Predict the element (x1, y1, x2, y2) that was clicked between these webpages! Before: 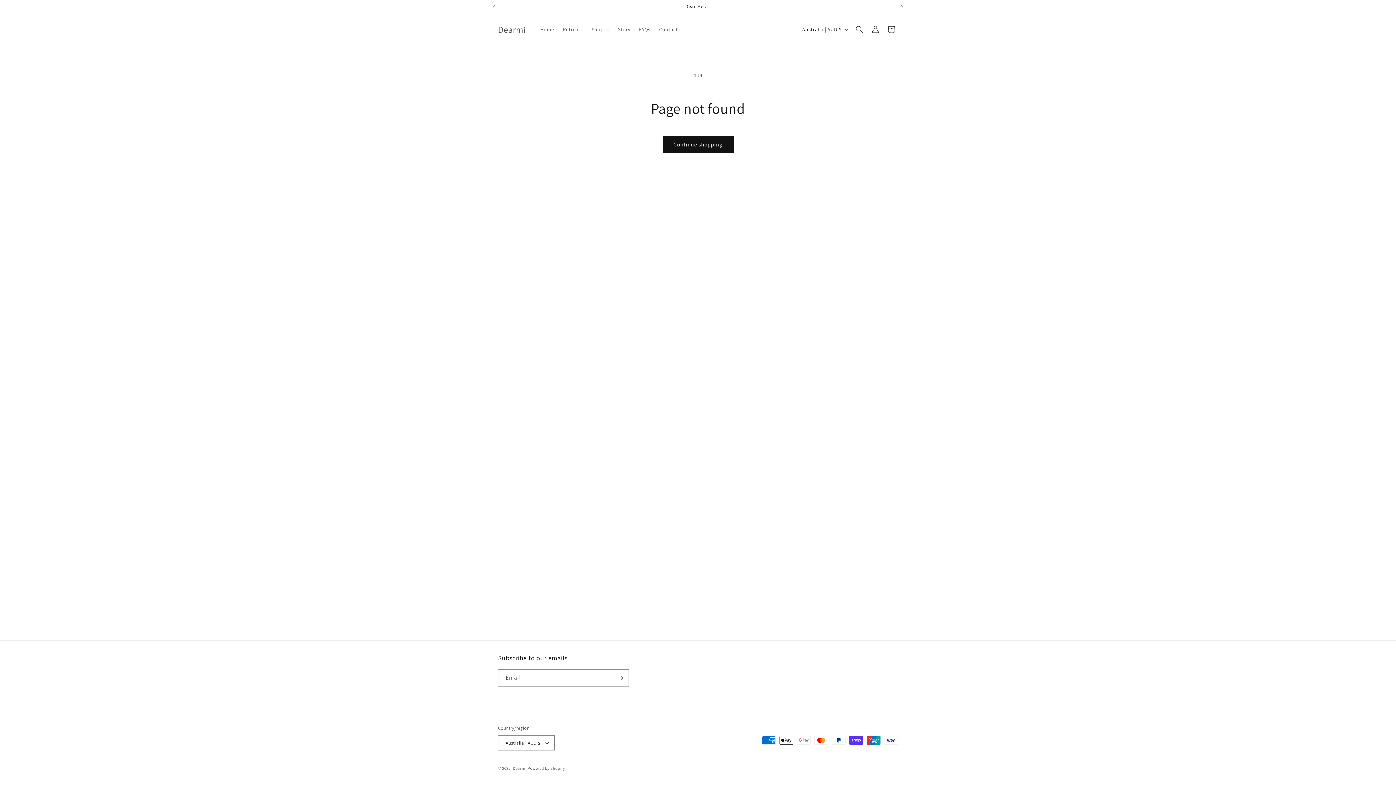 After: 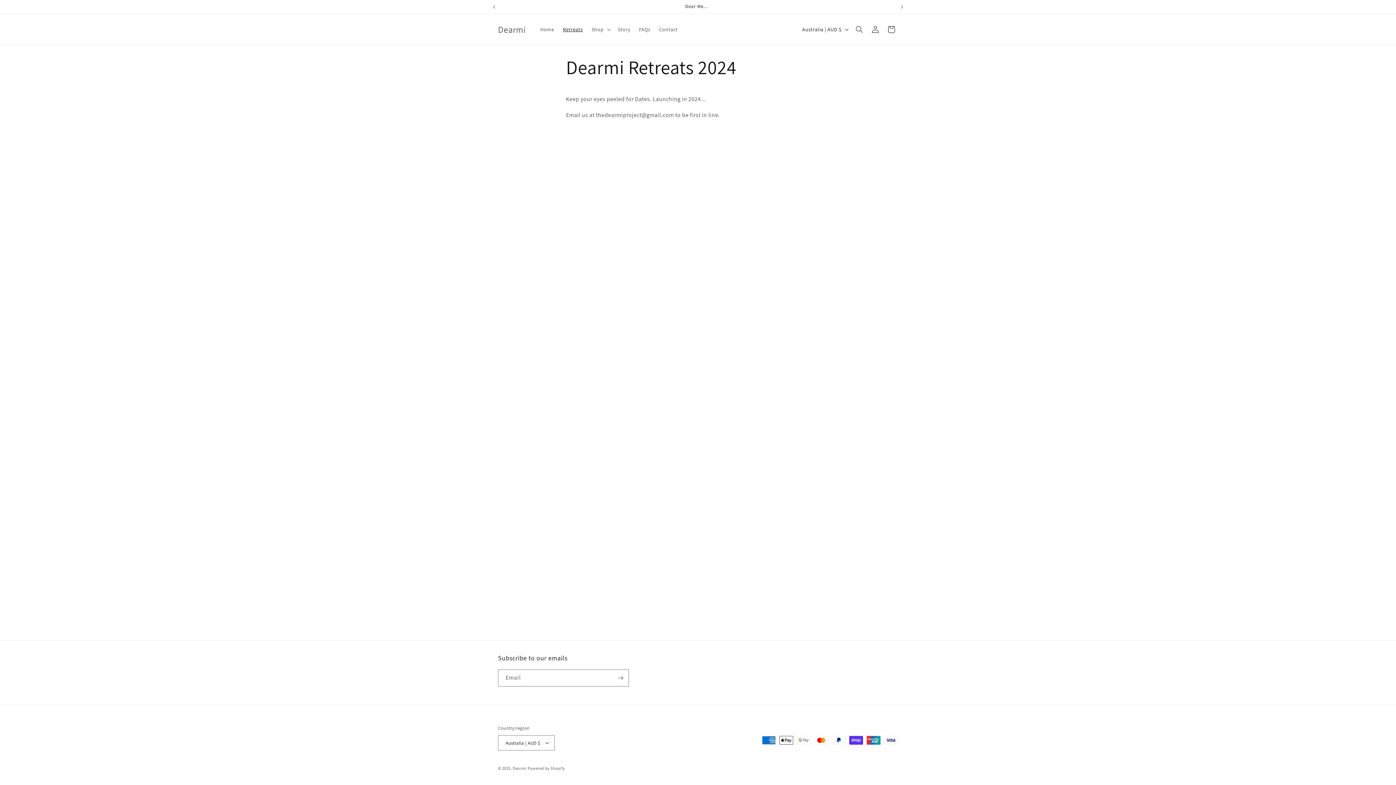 Action: bbox: (558, 21, 587, 37) label: Retreats